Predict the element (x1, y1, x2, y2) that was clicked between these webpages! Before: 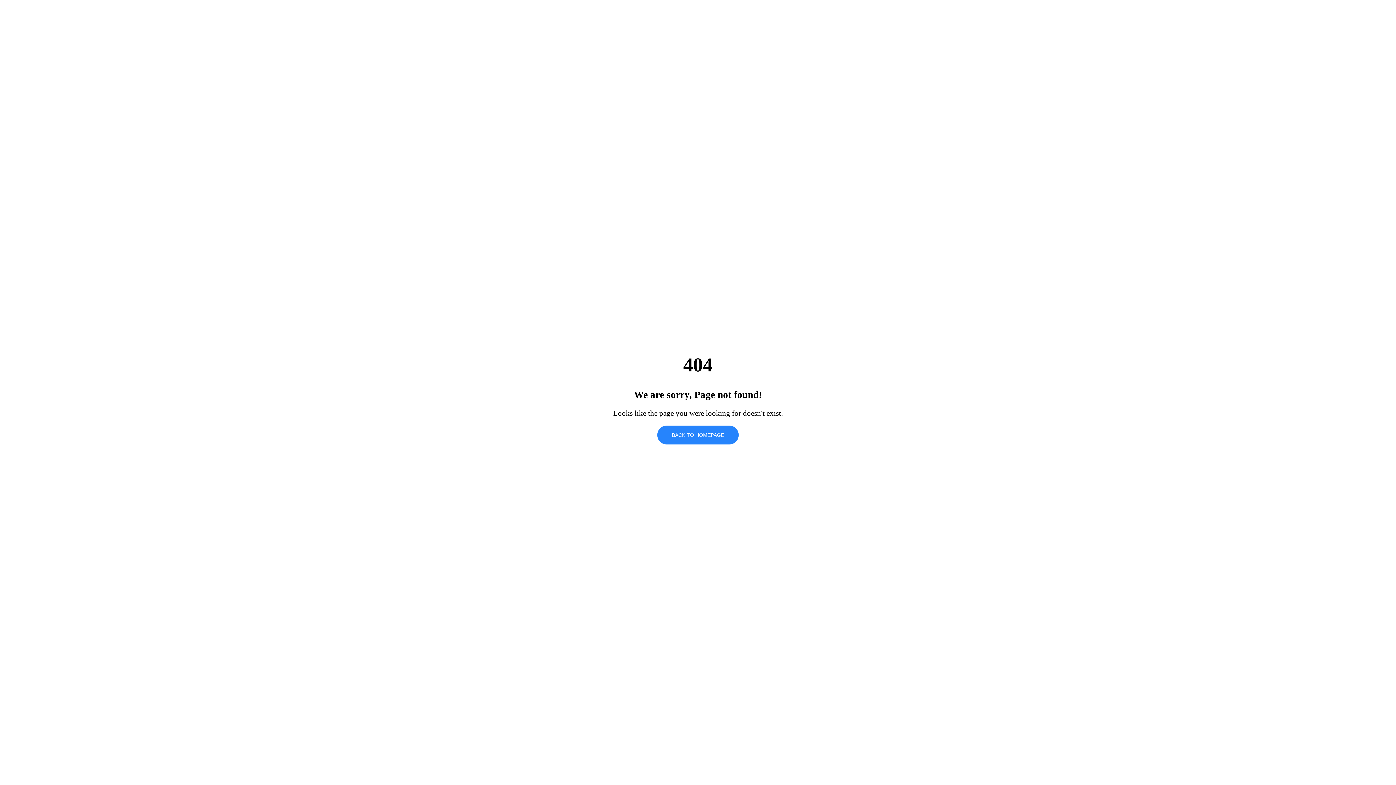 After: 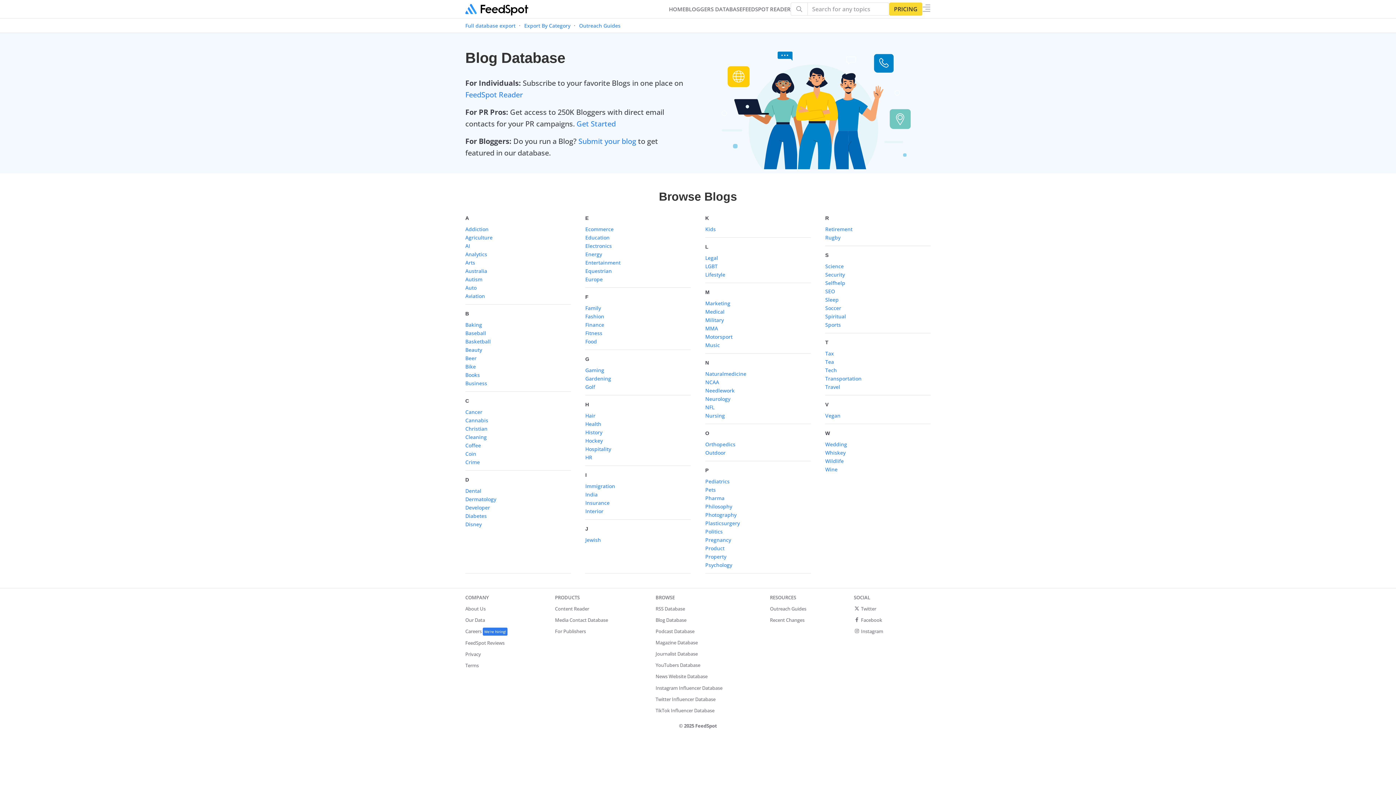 Action: bbox: (657, 425, 738, 444) label: BACK TO HOMEPAGE